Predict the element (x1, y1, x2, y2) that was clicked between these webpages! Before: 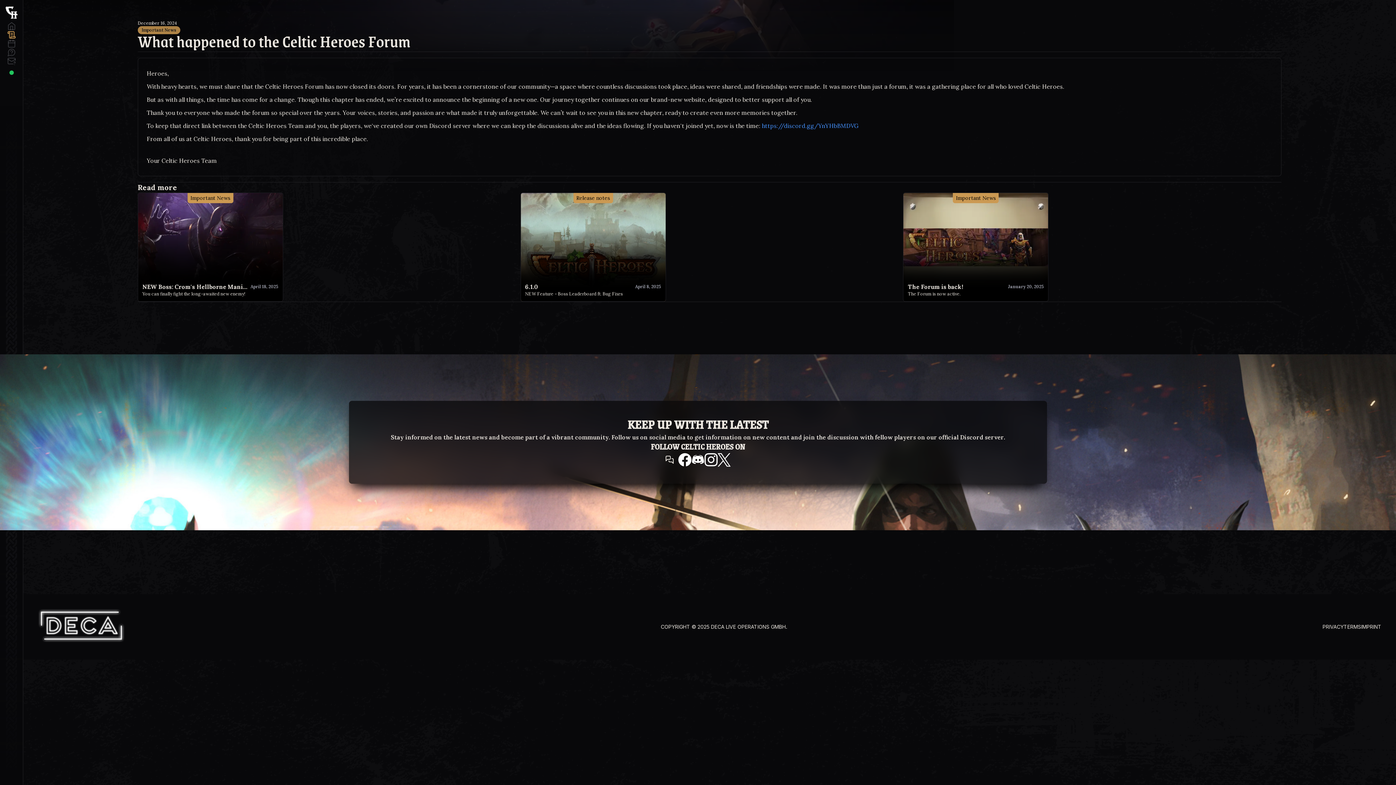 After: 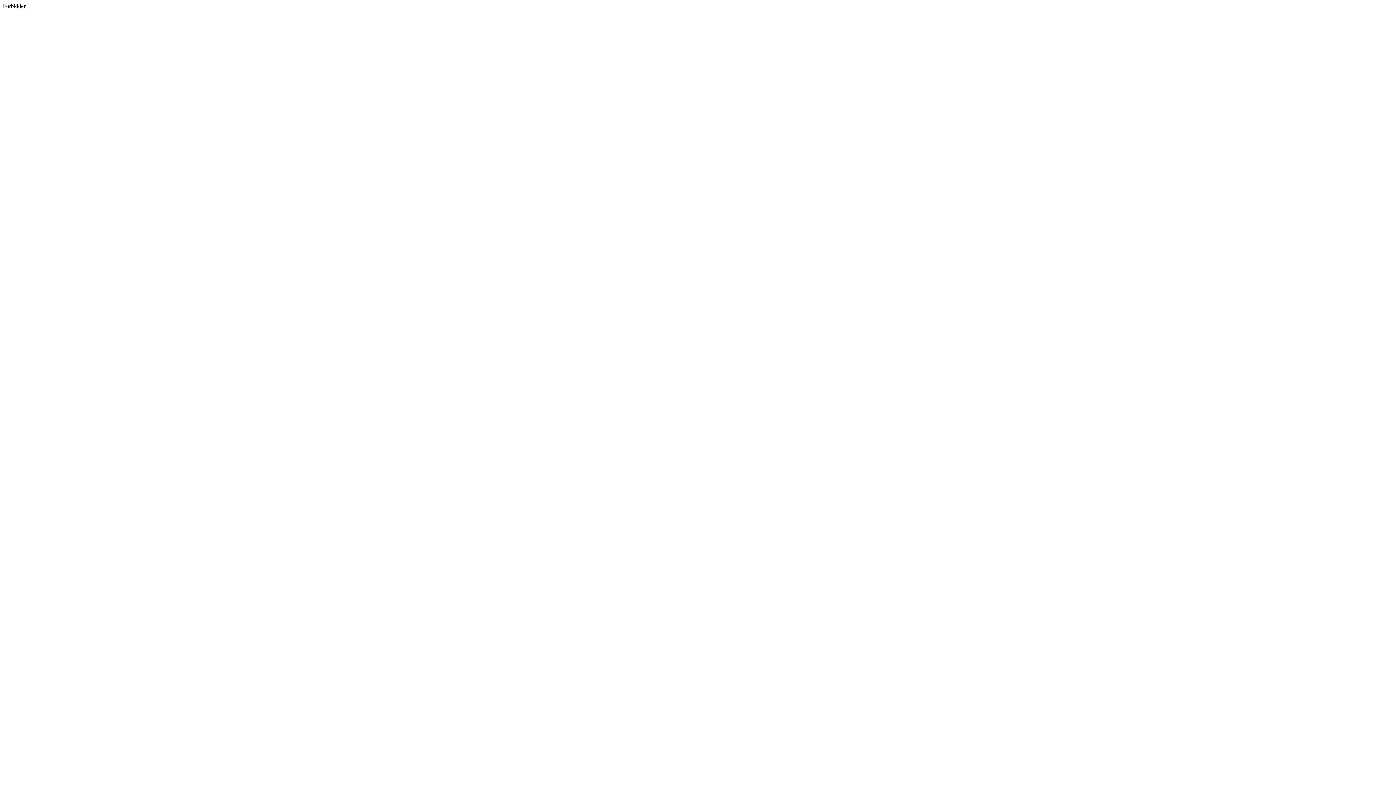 Action: bbox: (717, 453, 730, 466)